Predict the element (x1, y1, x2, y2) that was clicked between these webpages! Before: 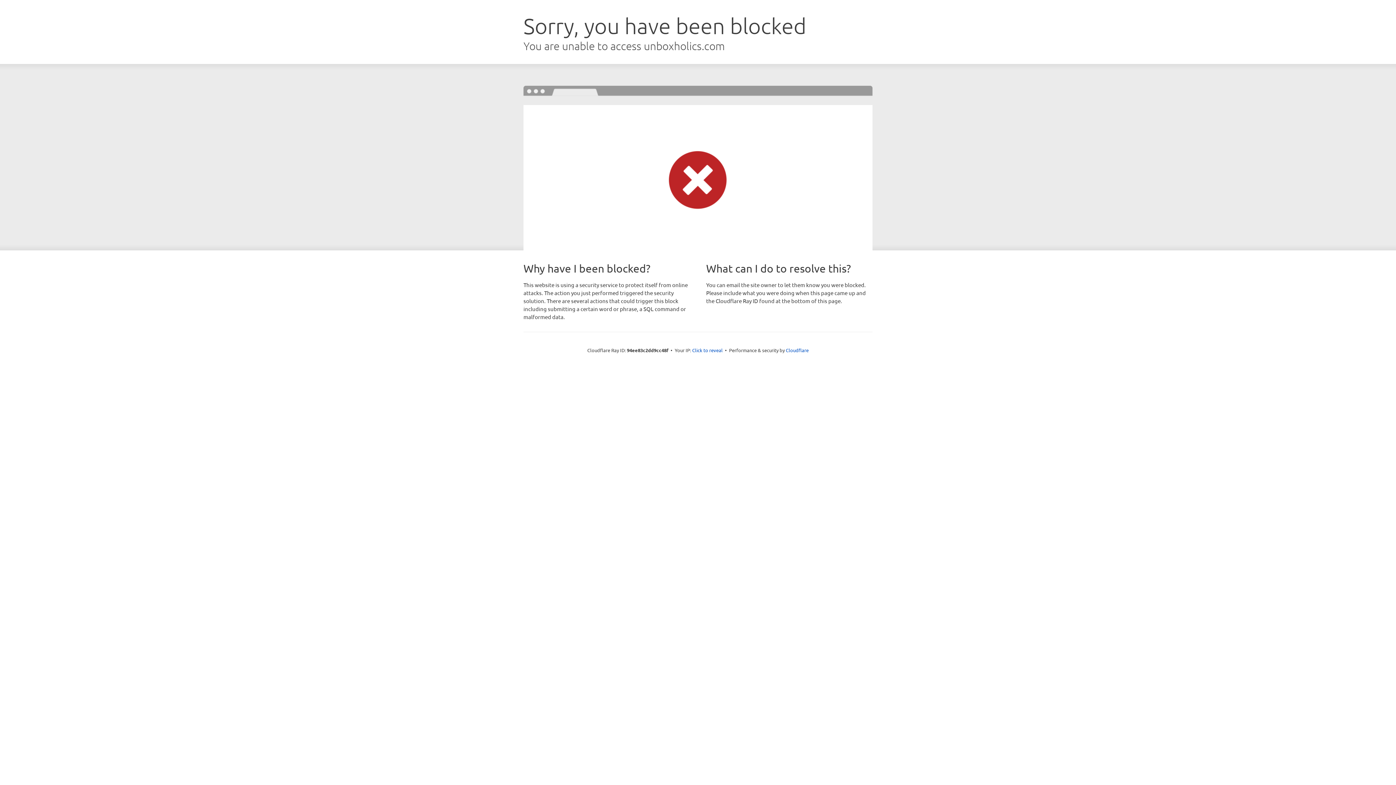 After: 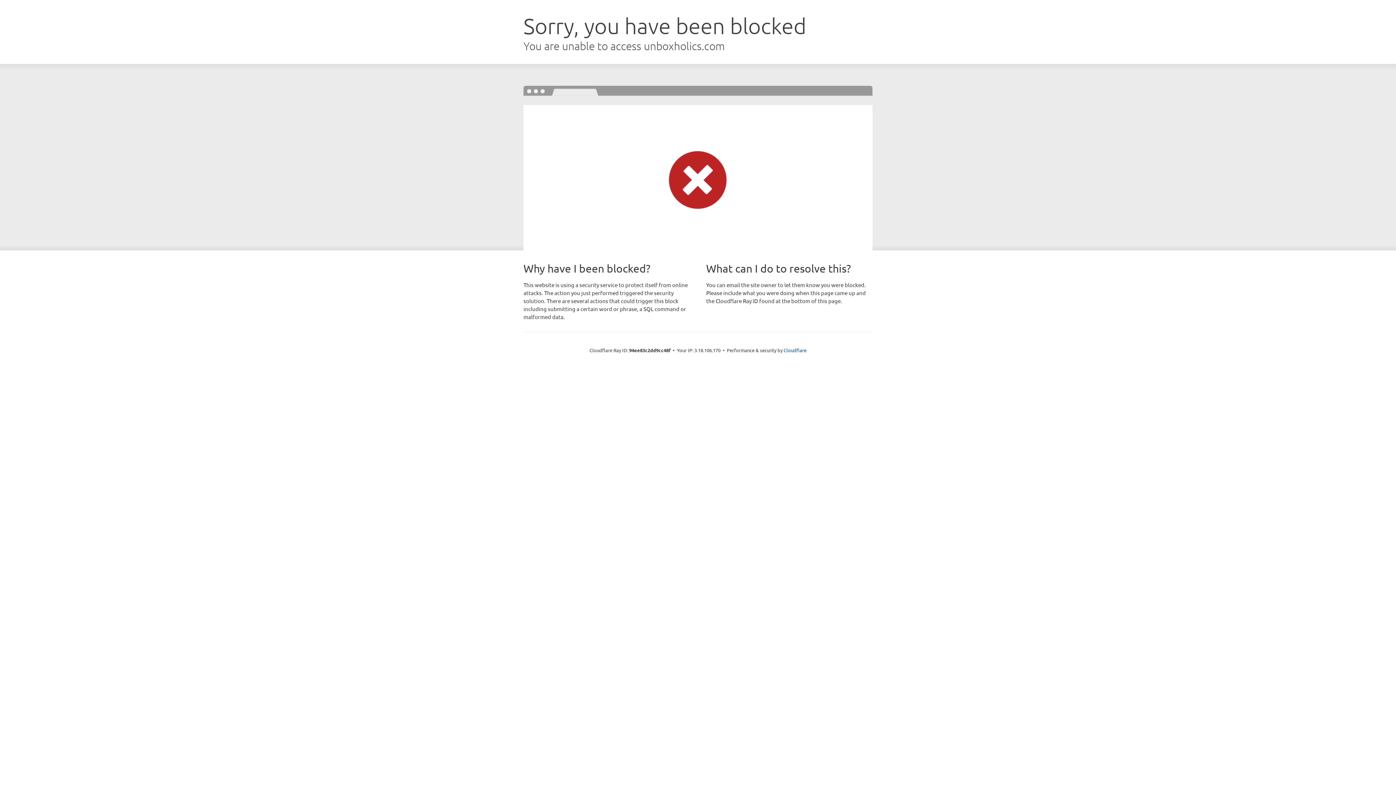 Action: label: Click to reveal bbox: (692, 346, 722, 353)